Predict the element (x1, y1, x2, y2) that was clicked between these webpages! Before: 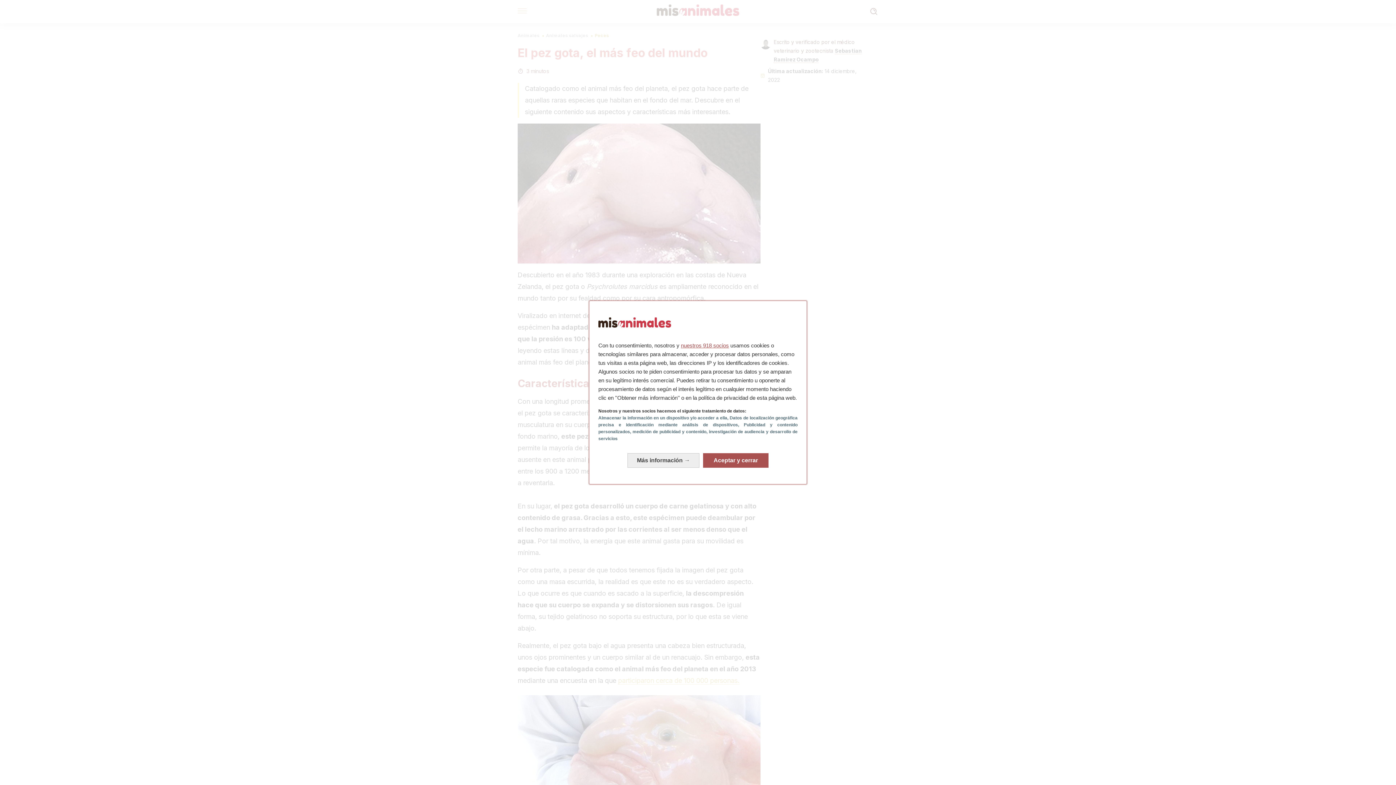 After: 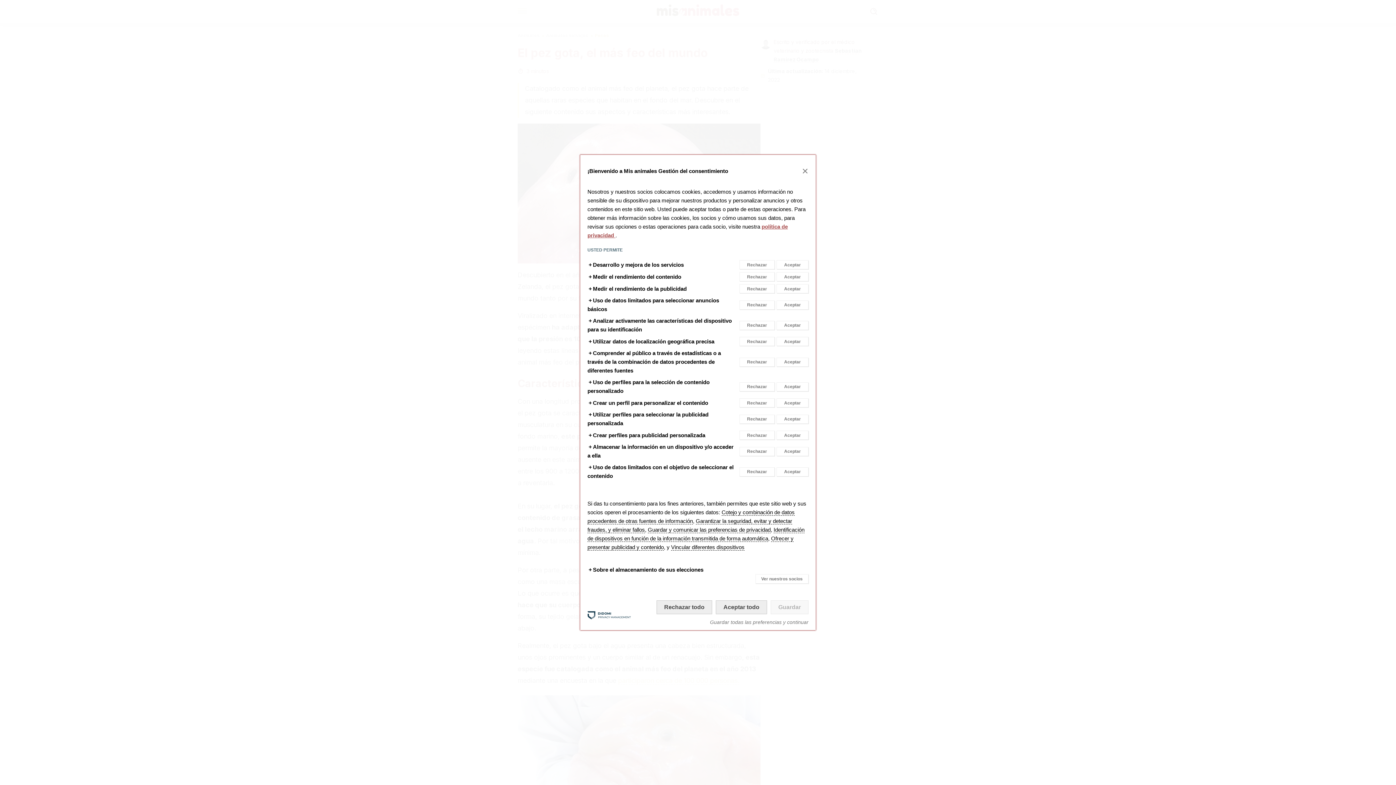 Action: label: Más información: Configura tus consentimientos bbox: (627, 453, 699, 467)